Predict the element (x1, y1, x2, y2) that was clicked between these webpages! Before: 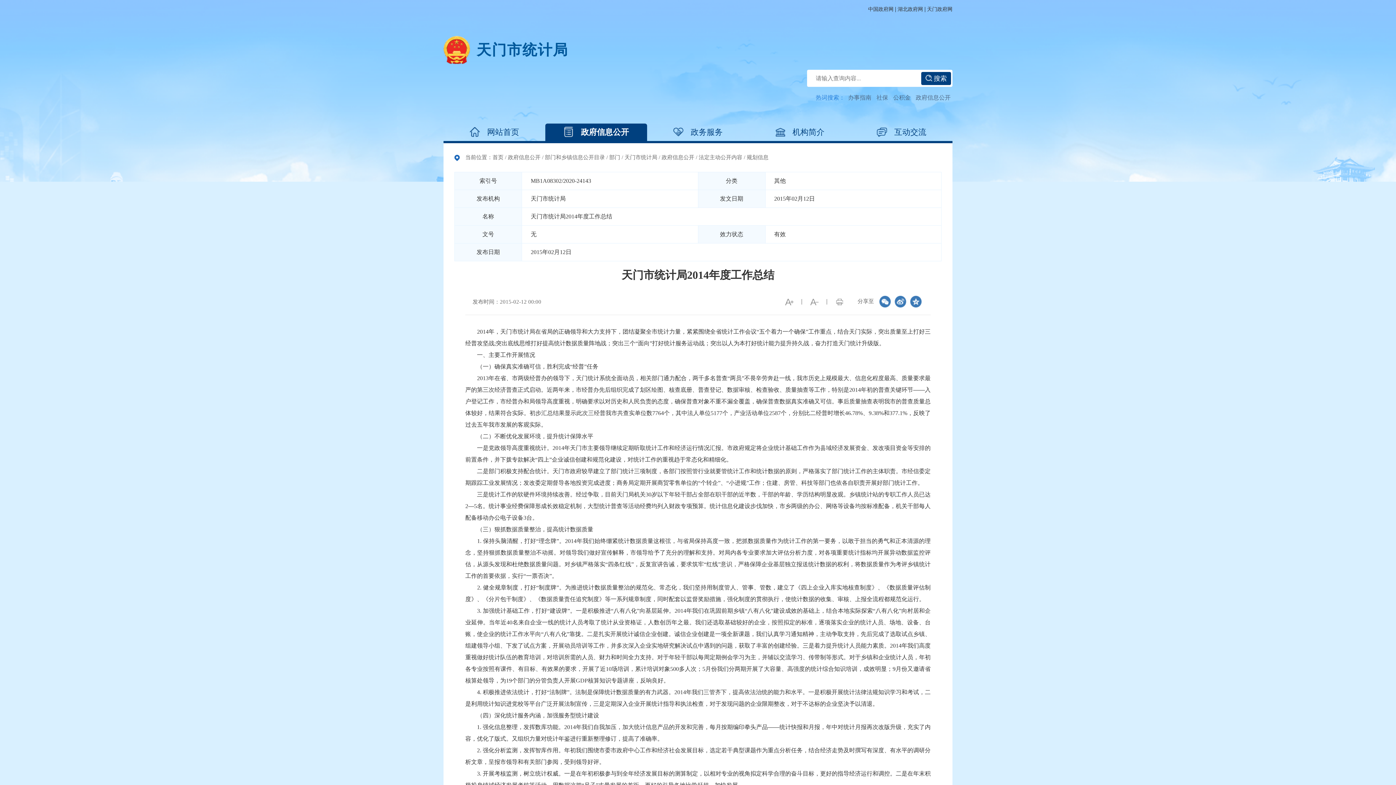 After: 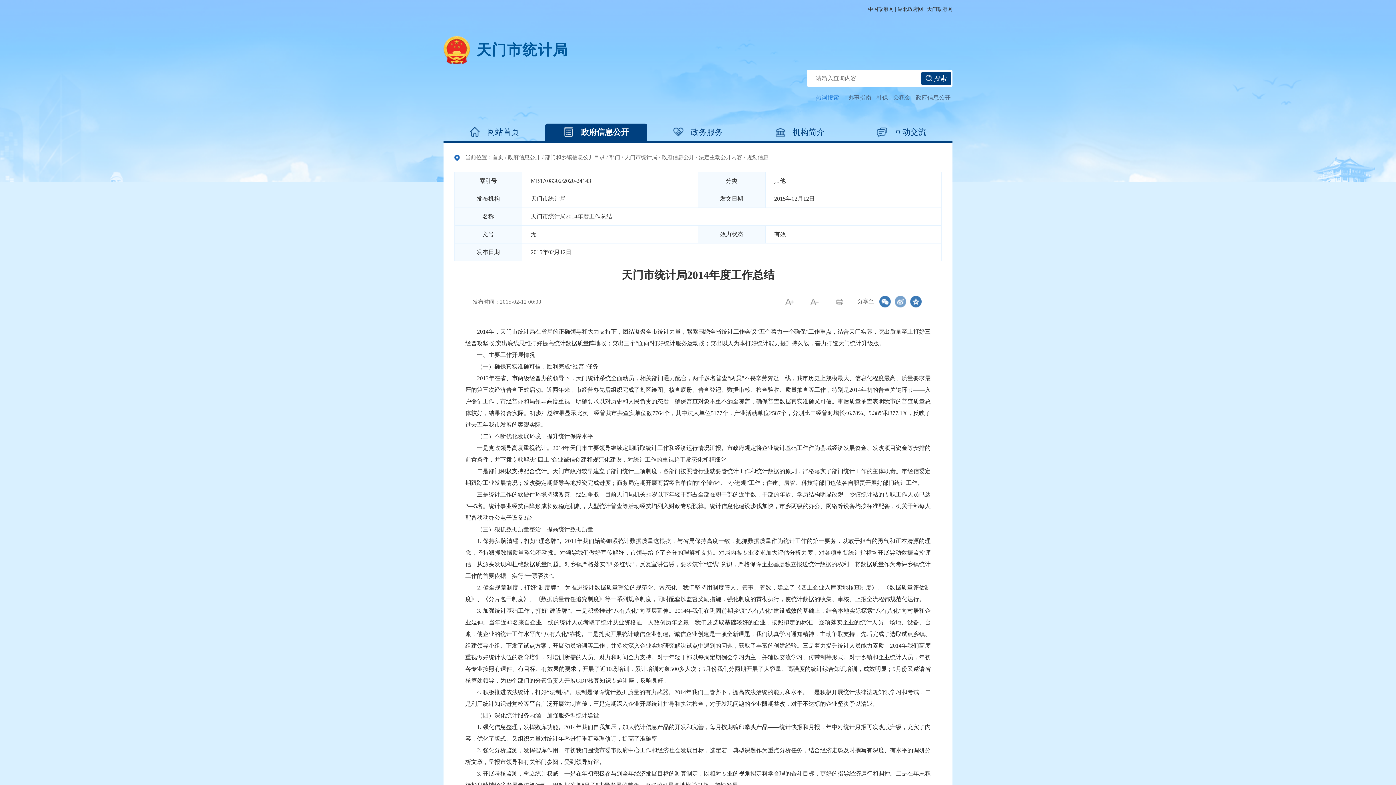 Action: bbox: (894, 296, 906, 307)